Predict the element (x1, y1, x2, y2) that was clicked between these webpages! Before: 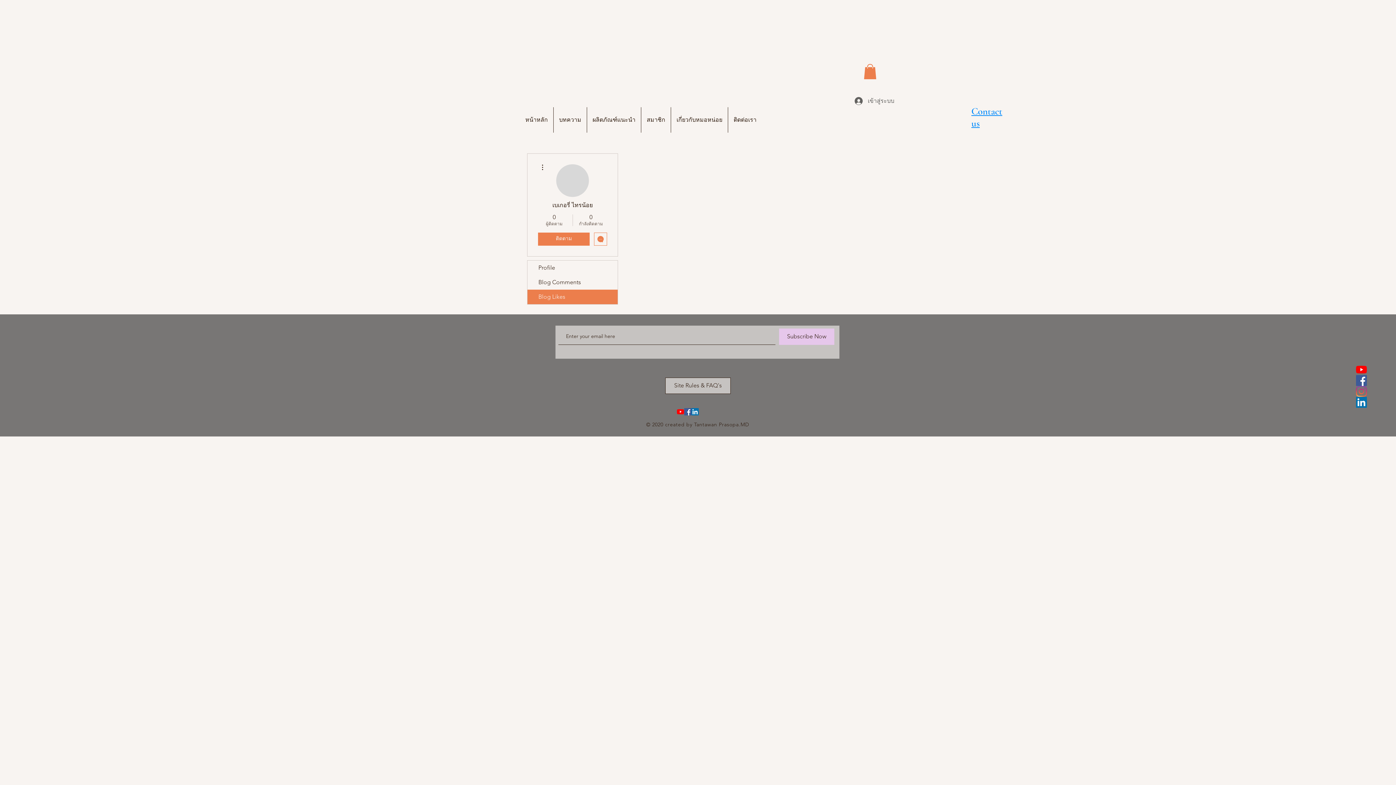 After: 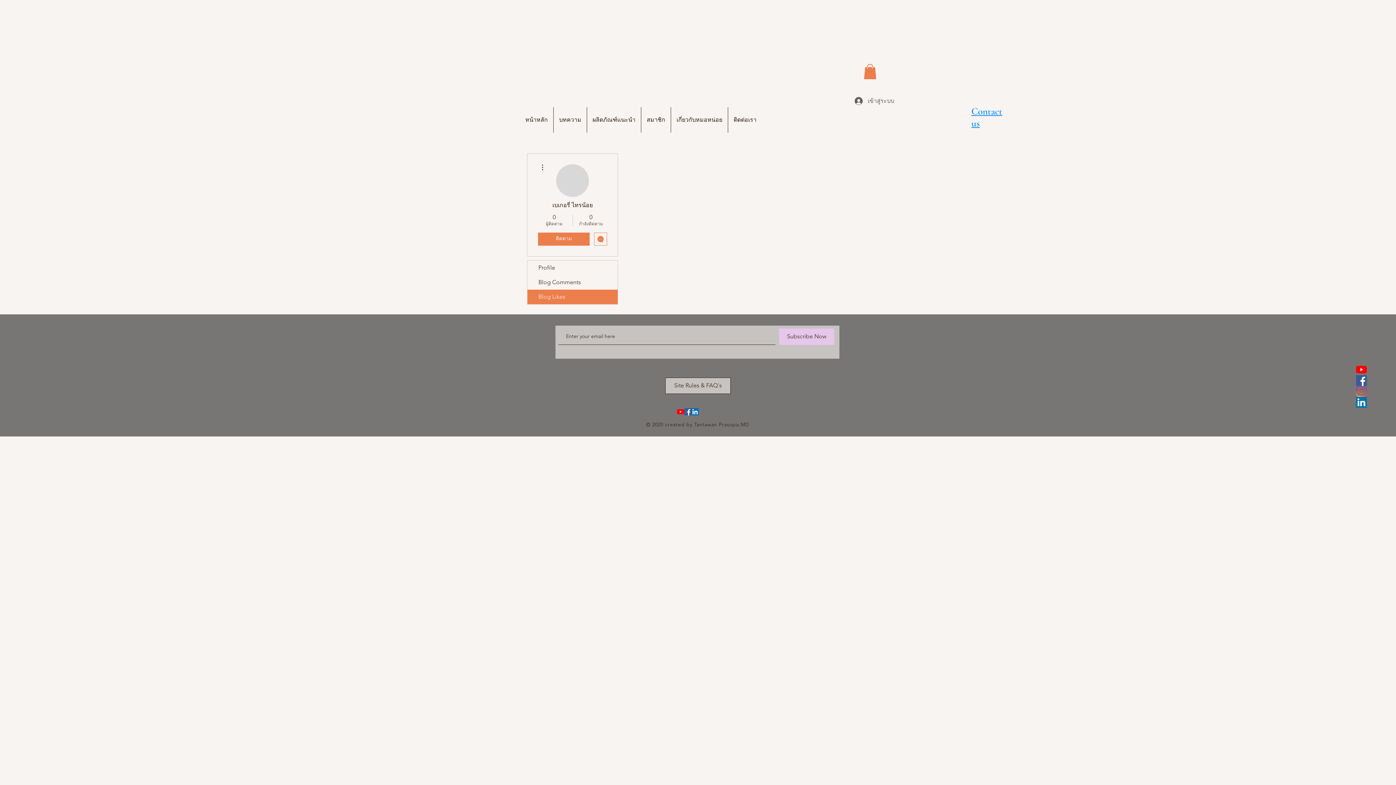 Action: label: Instagram bbox: (1356, 386, 1367, 397)